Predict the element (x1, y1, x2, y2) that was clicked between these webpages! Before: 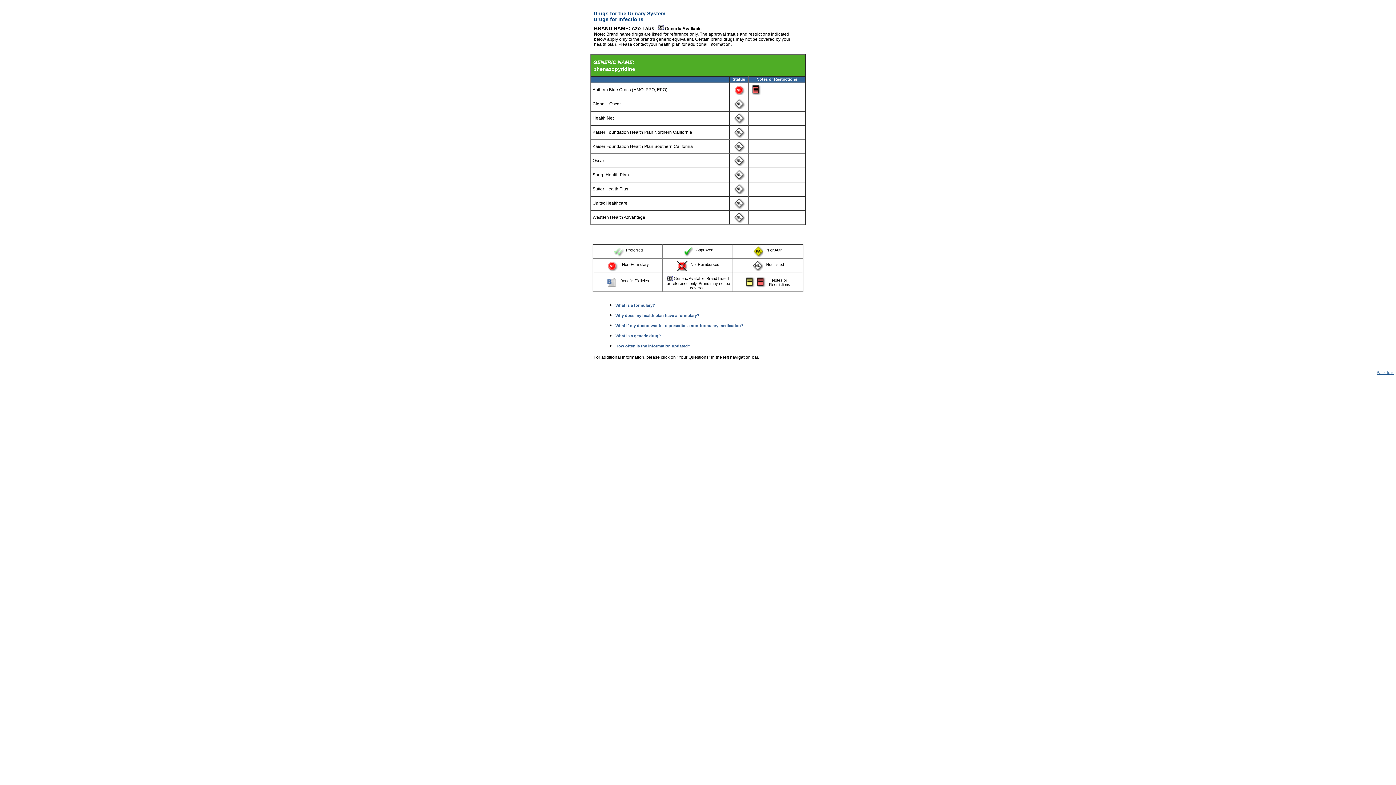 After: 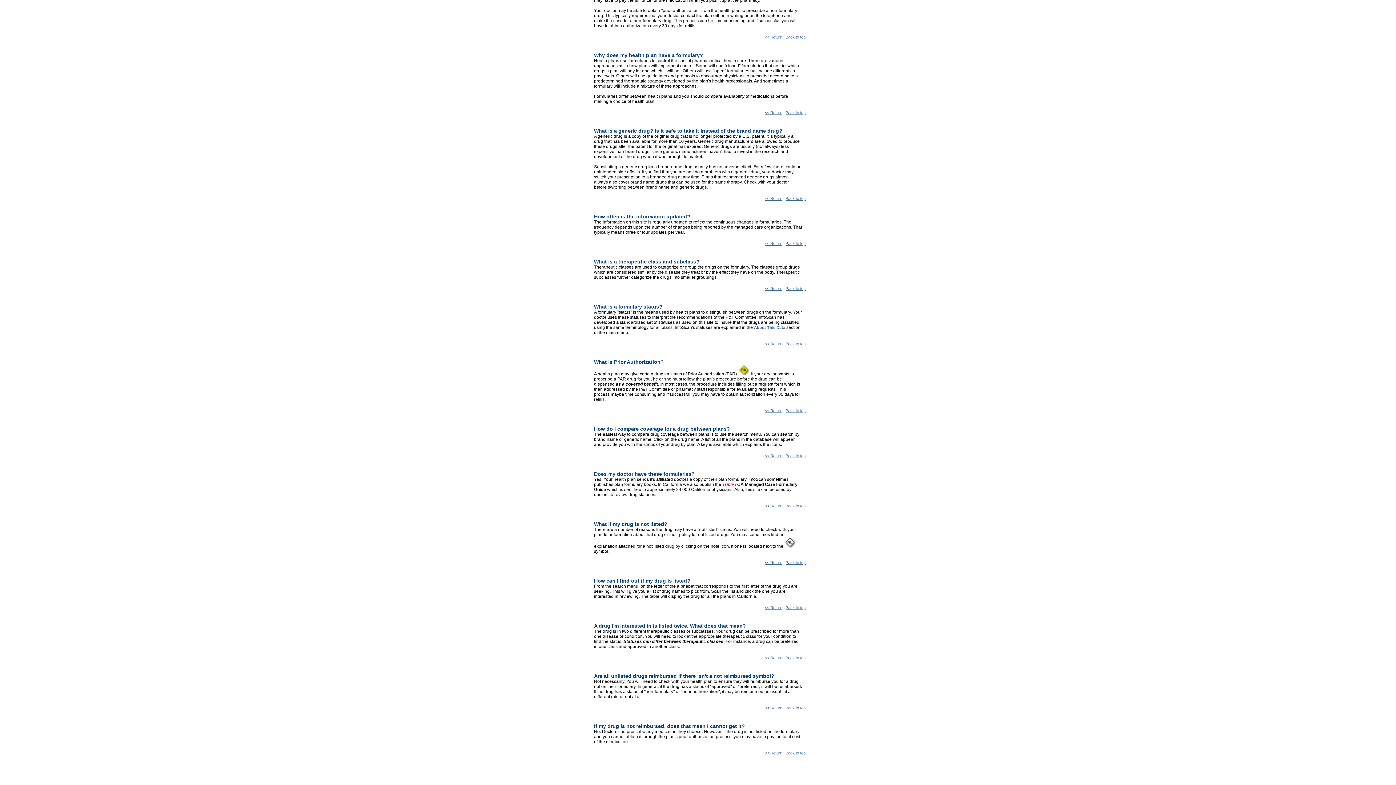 Action: bbox: (615, 313, 699, 317) label: Why does my health plan have a formulary?